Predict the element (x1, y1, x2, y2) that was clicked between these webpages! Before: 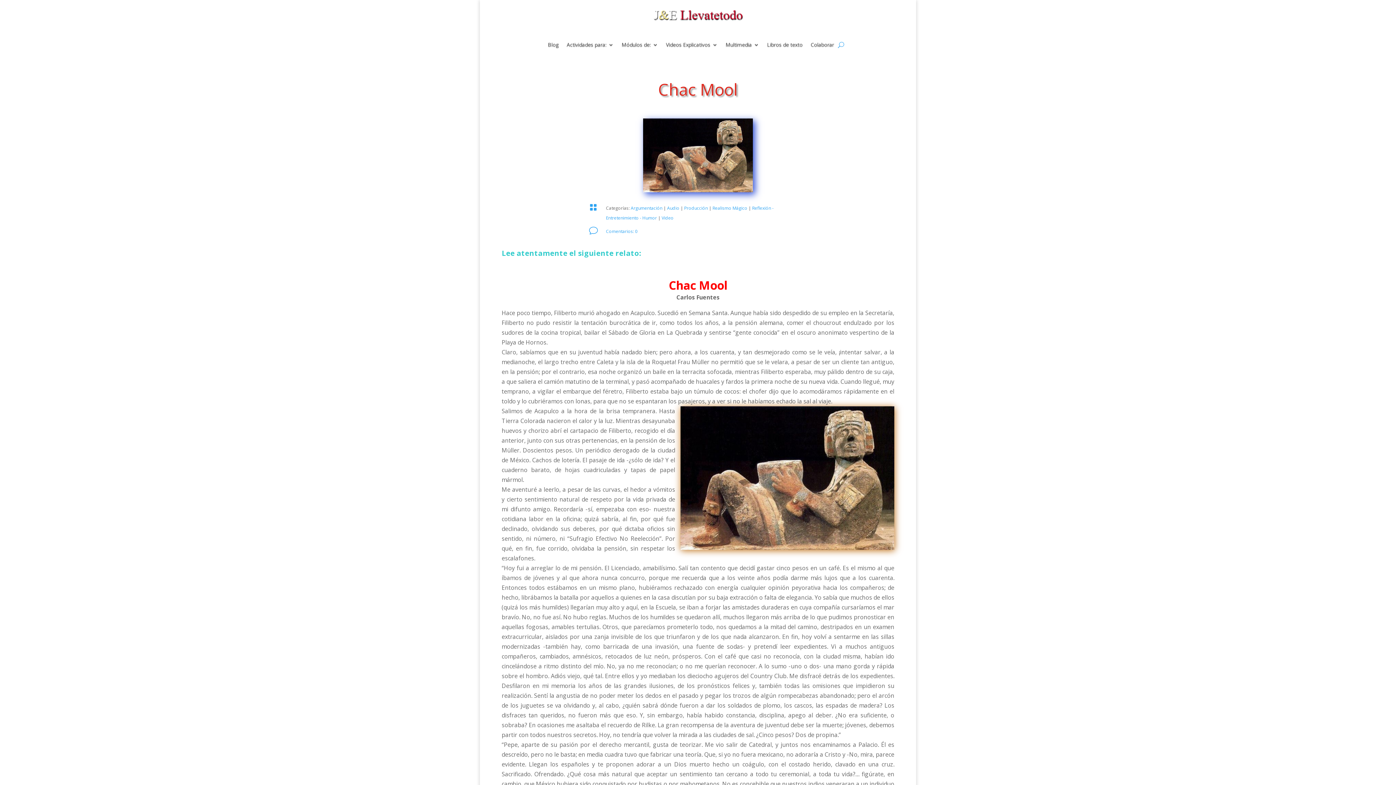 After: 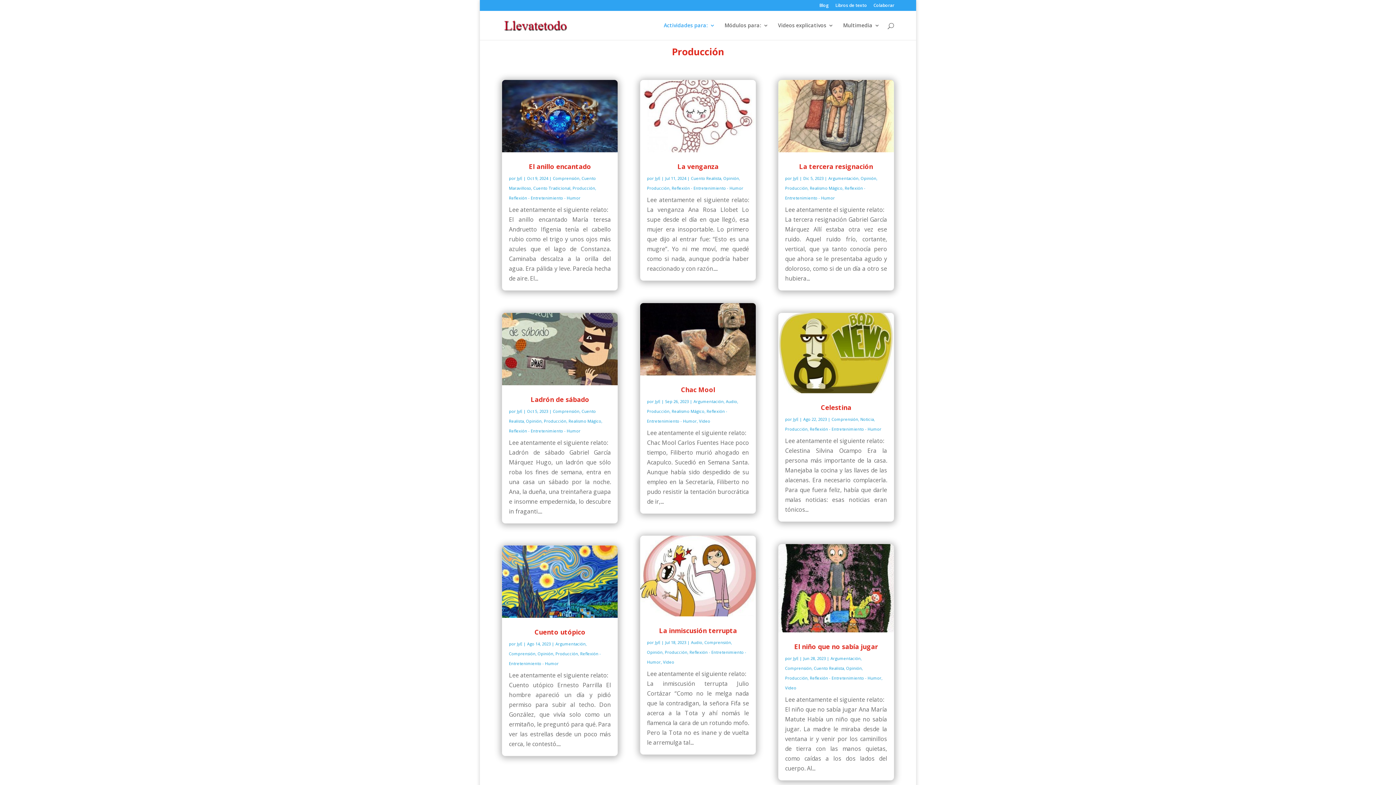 Action: bbox: (684, 205, 708, 211) label: Producción